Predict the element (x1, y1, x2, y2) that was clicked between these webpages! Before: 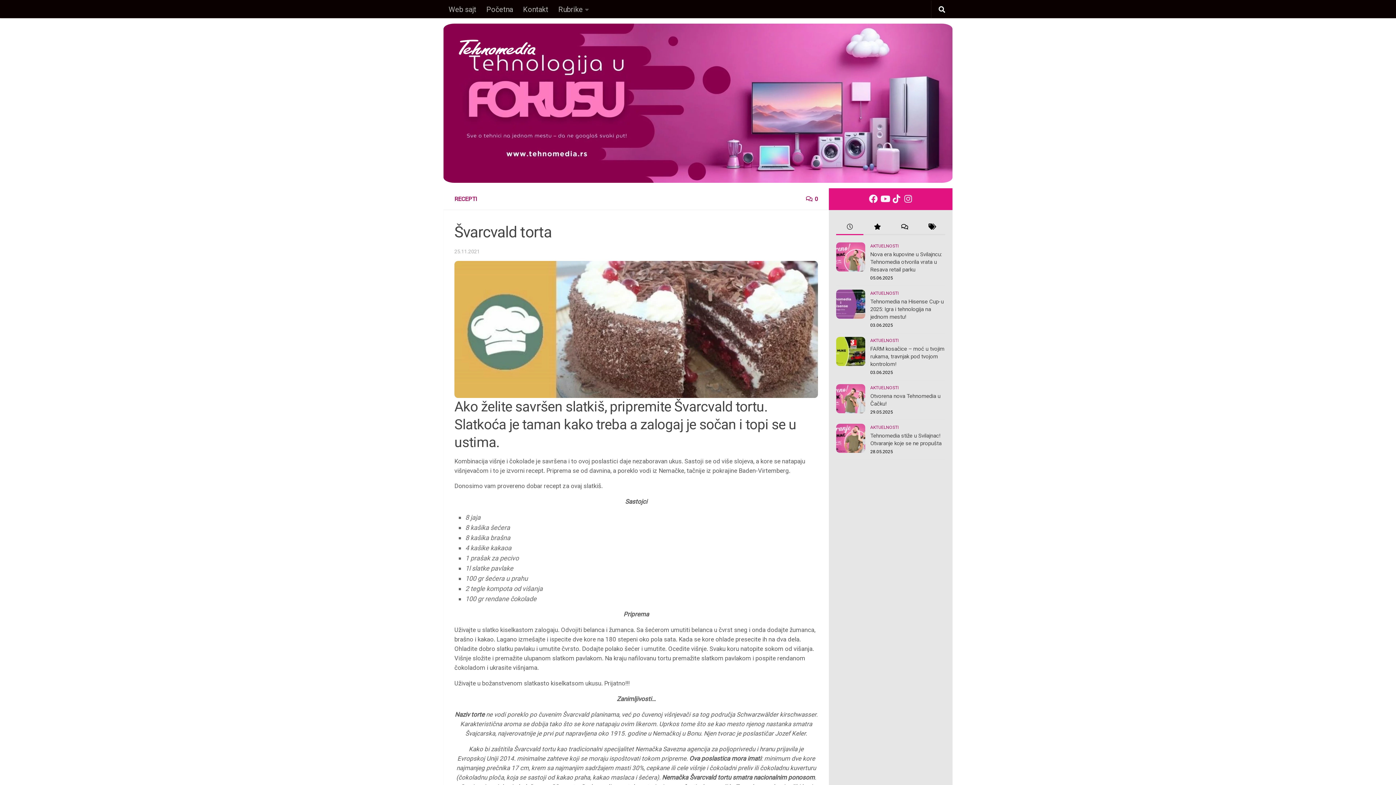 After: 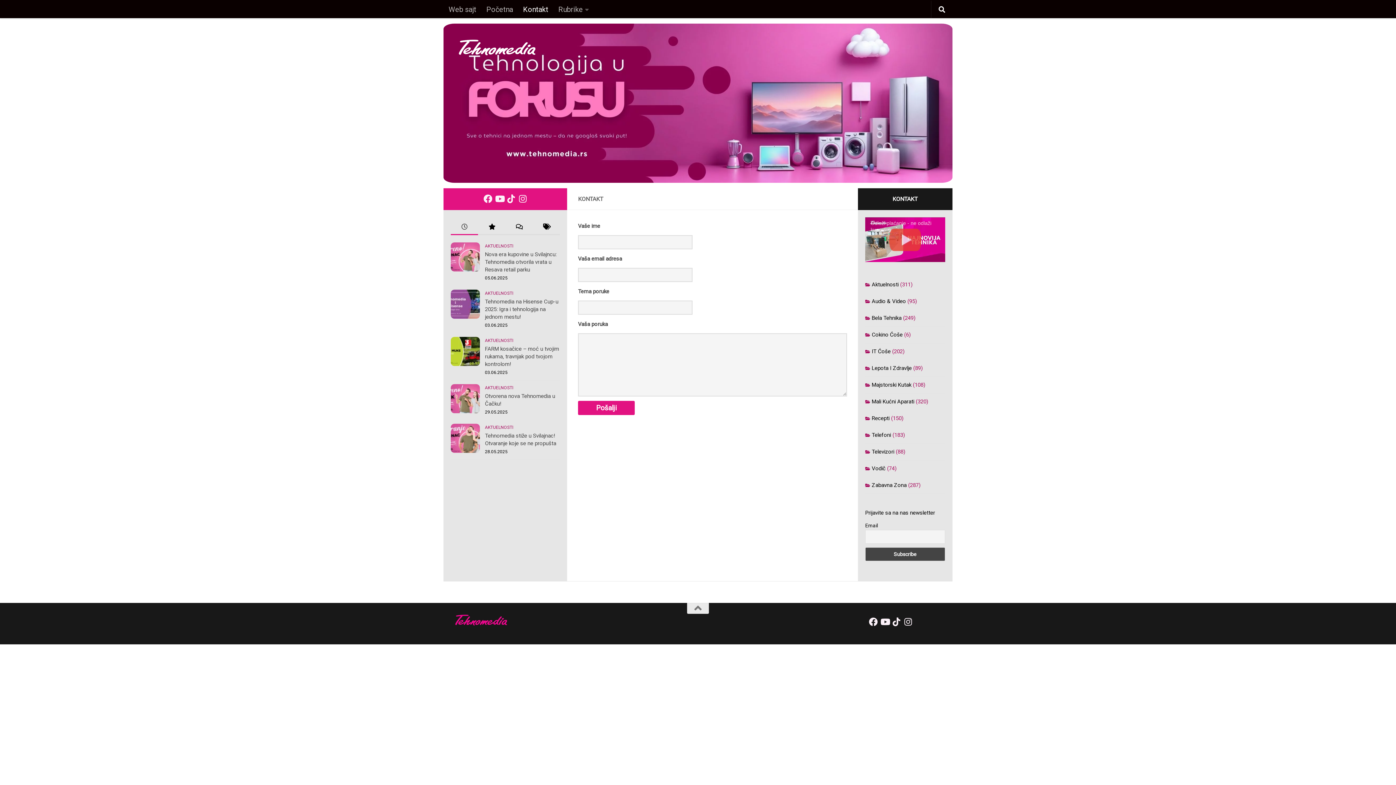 Action: bbox: (518, 0, 553, 18) label: Kontakt